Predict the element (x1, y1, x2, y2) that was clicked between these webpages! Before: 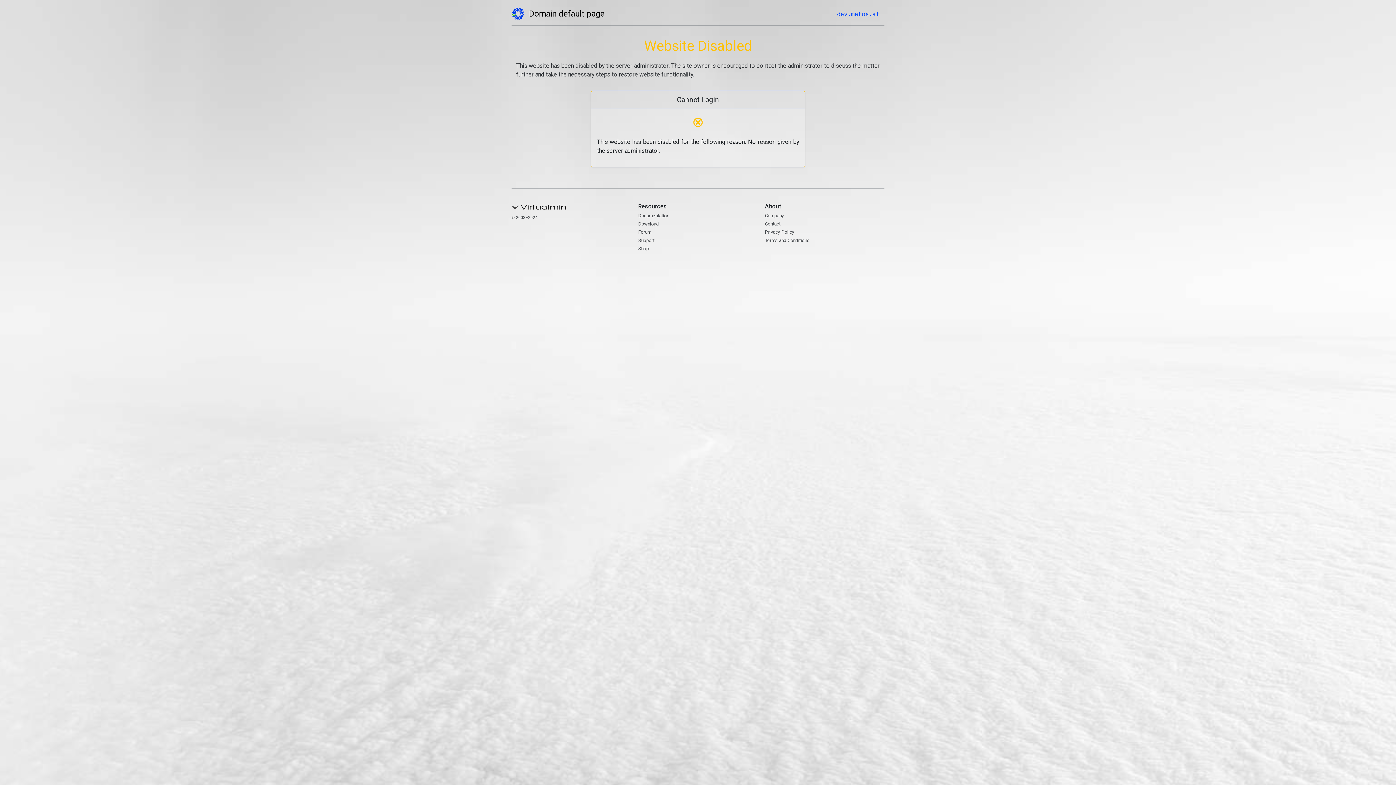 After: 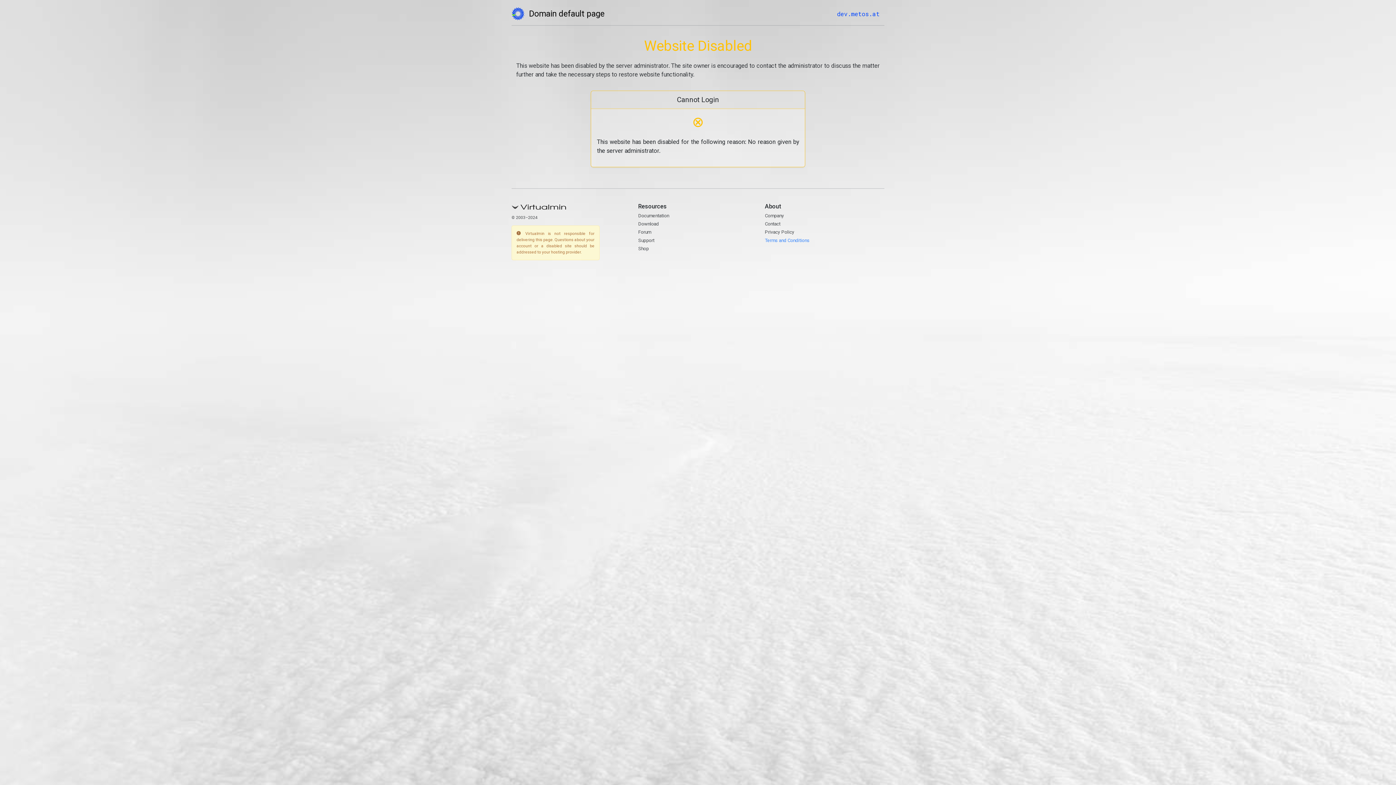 Action: bbox: (765, 237, 809, 243) label: Terms and Conditions